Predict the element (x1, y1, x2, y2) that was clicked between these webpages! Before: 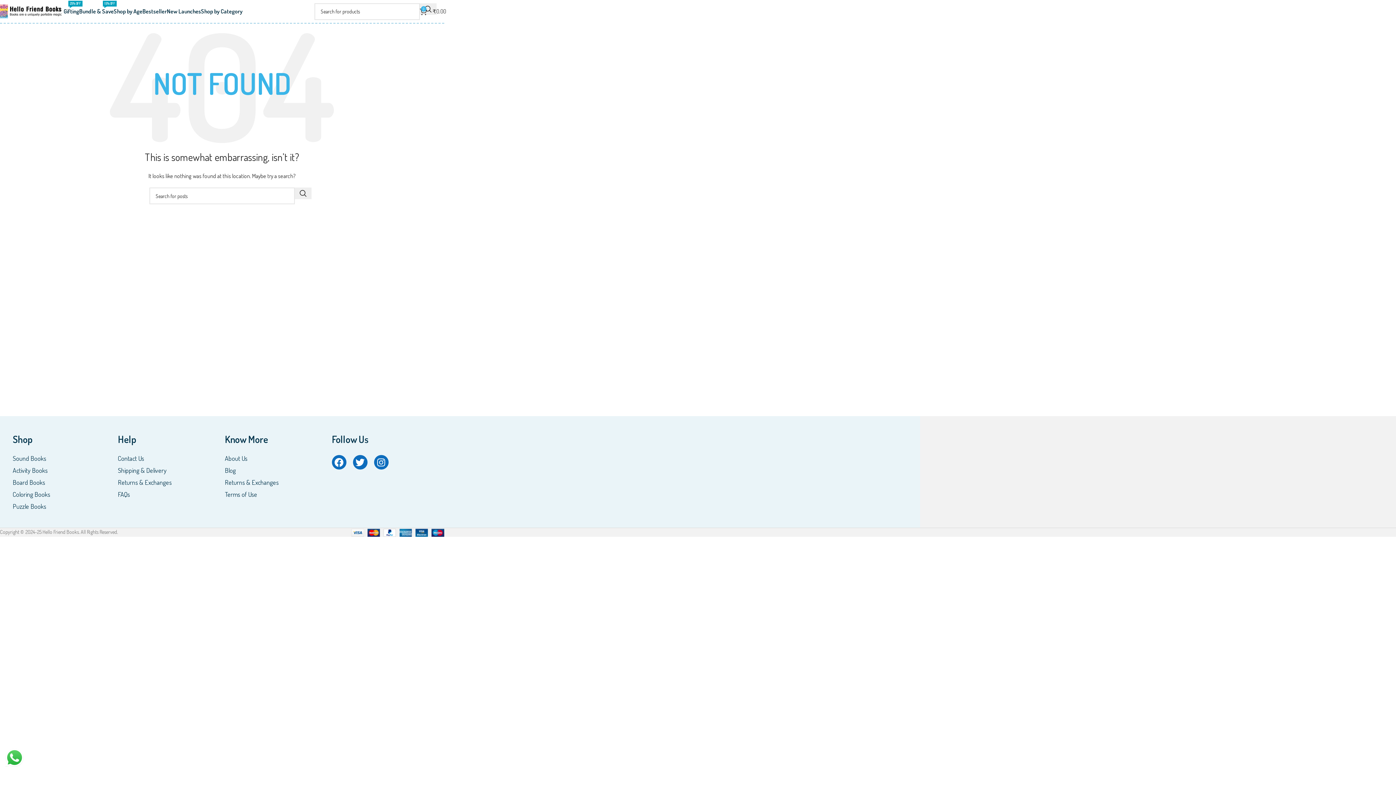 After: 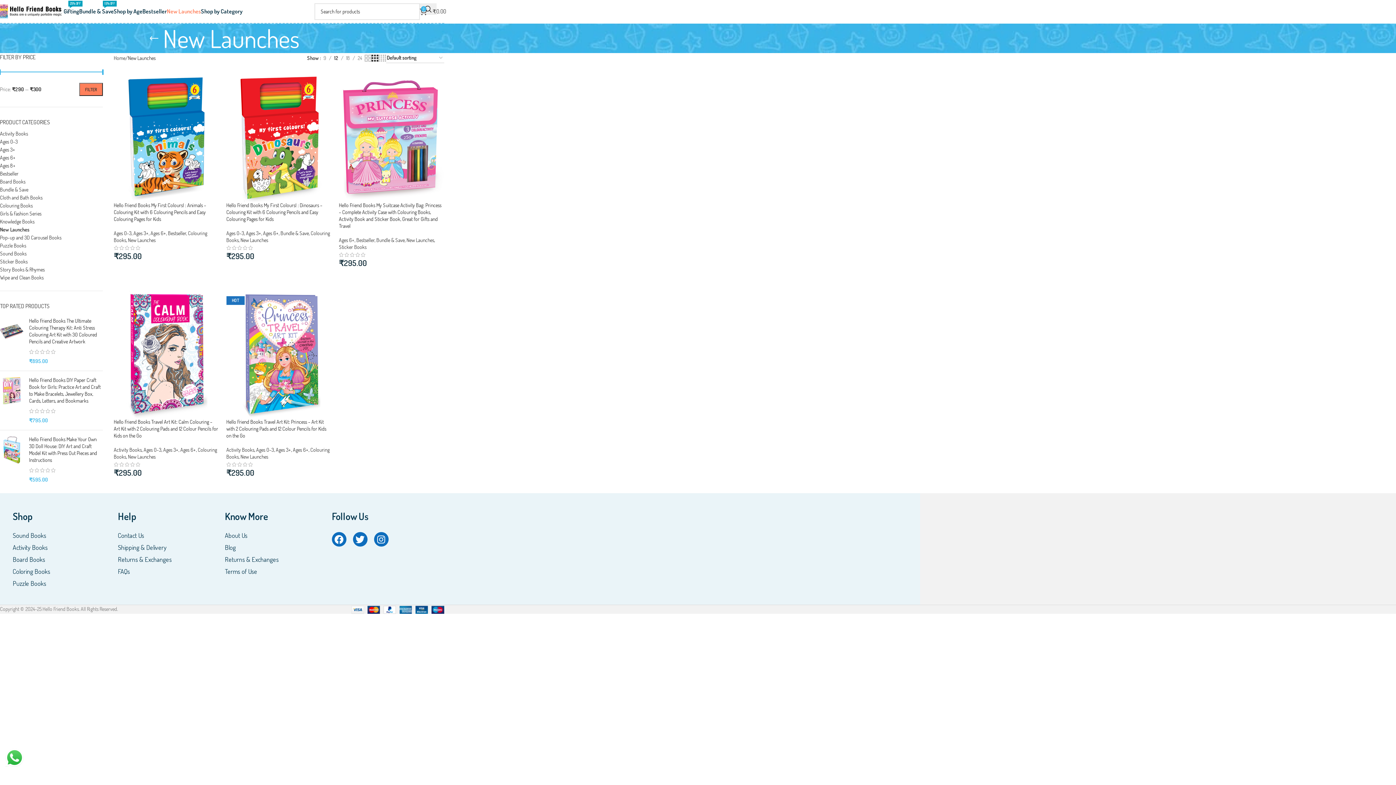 Action: label: New Launches bbox: (166, 4, 201, 18)